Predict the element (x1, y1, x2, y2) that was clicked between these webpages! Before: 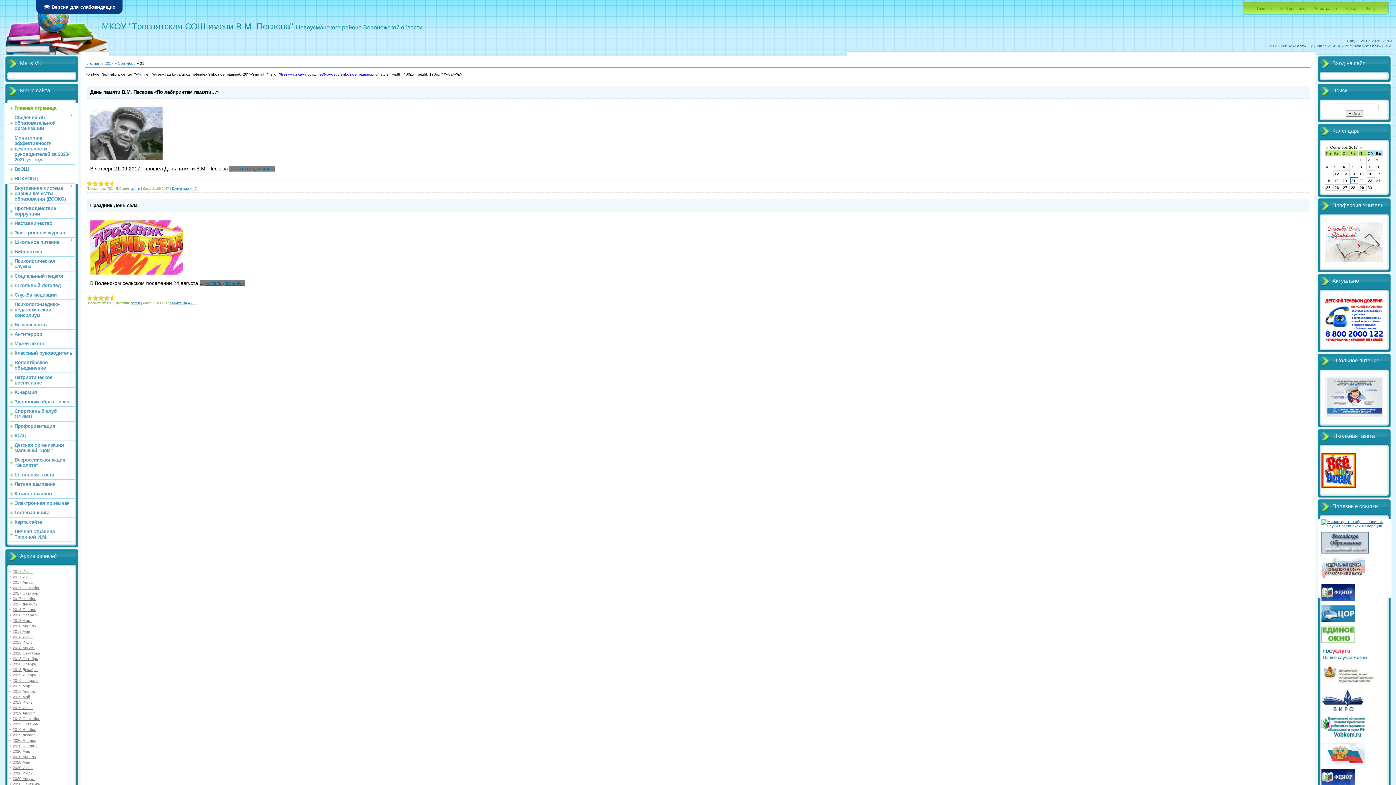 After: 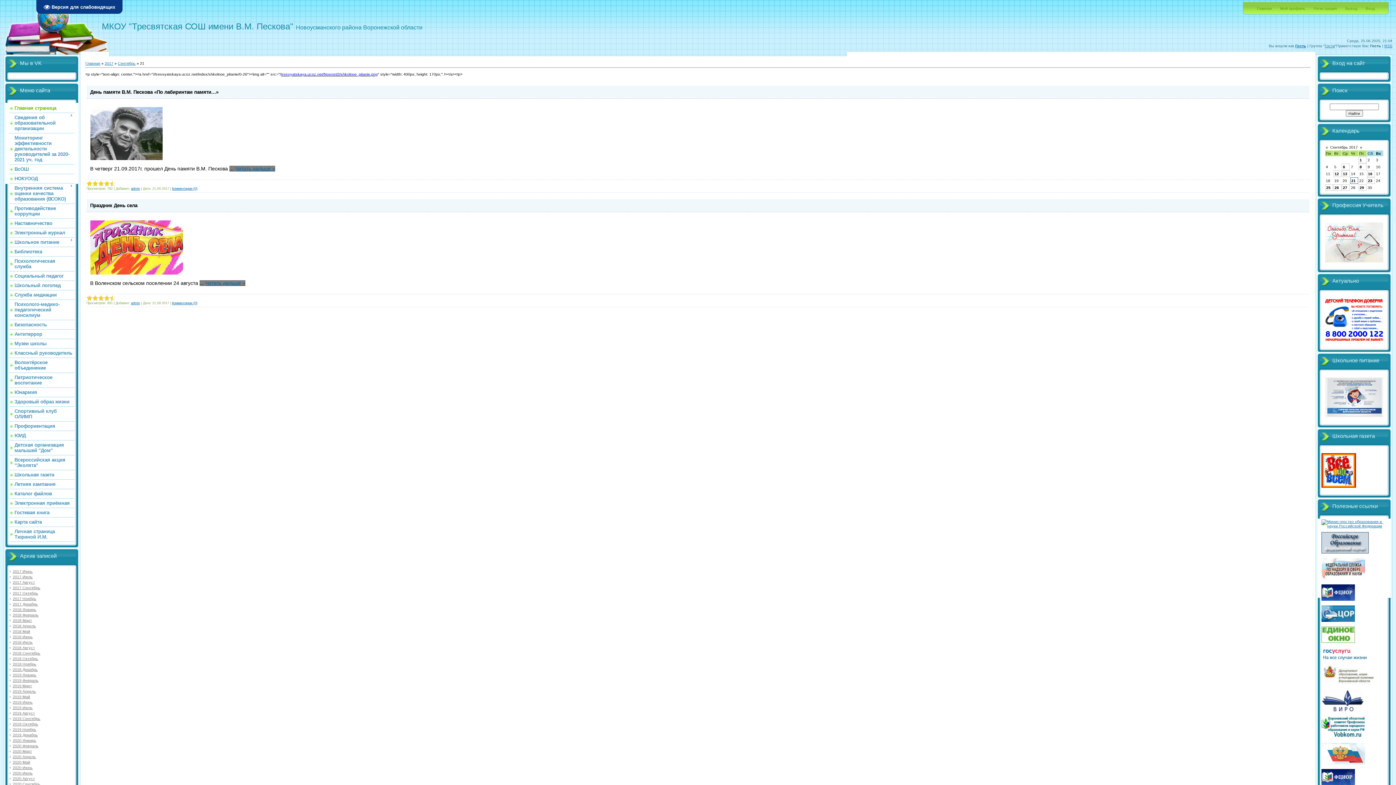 Action: bbox: (1321, 550, 1369, 554)